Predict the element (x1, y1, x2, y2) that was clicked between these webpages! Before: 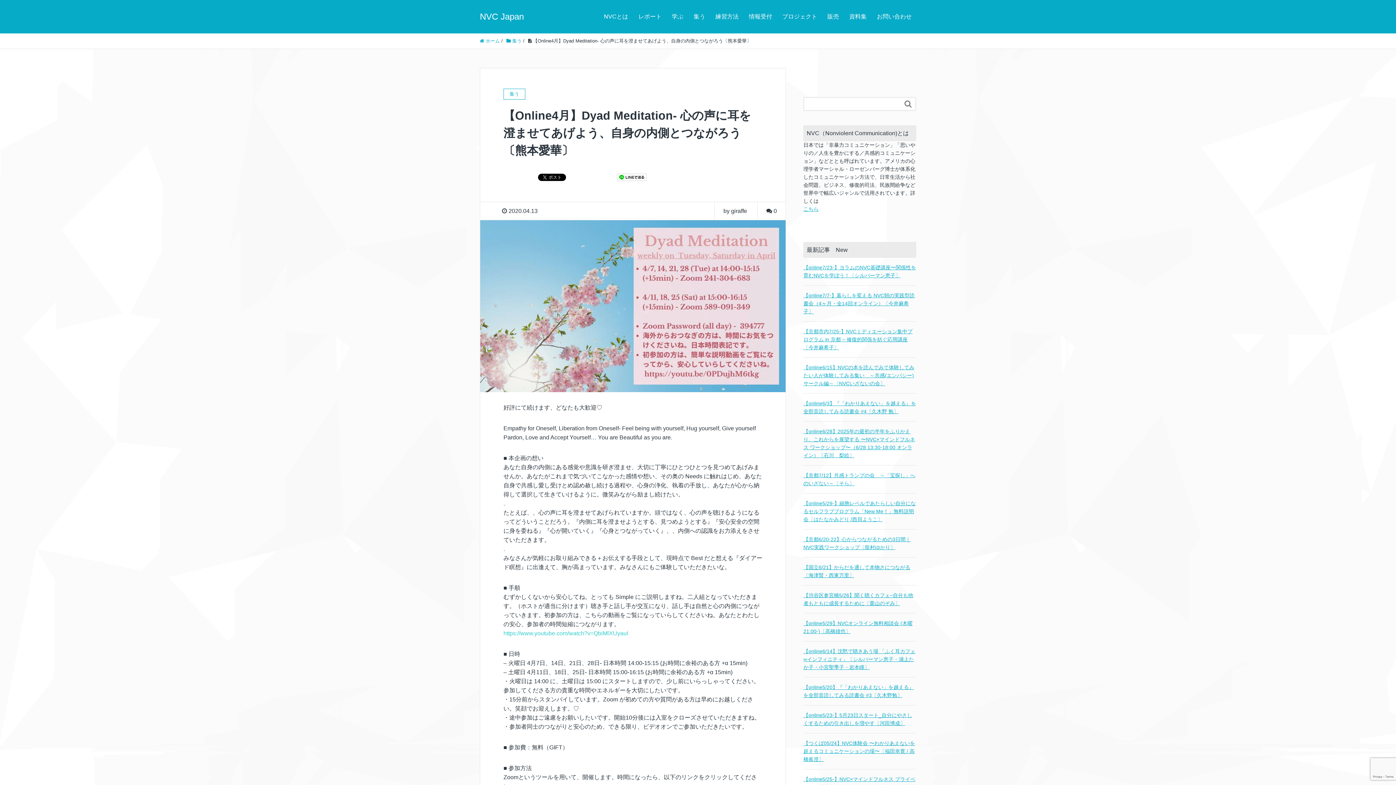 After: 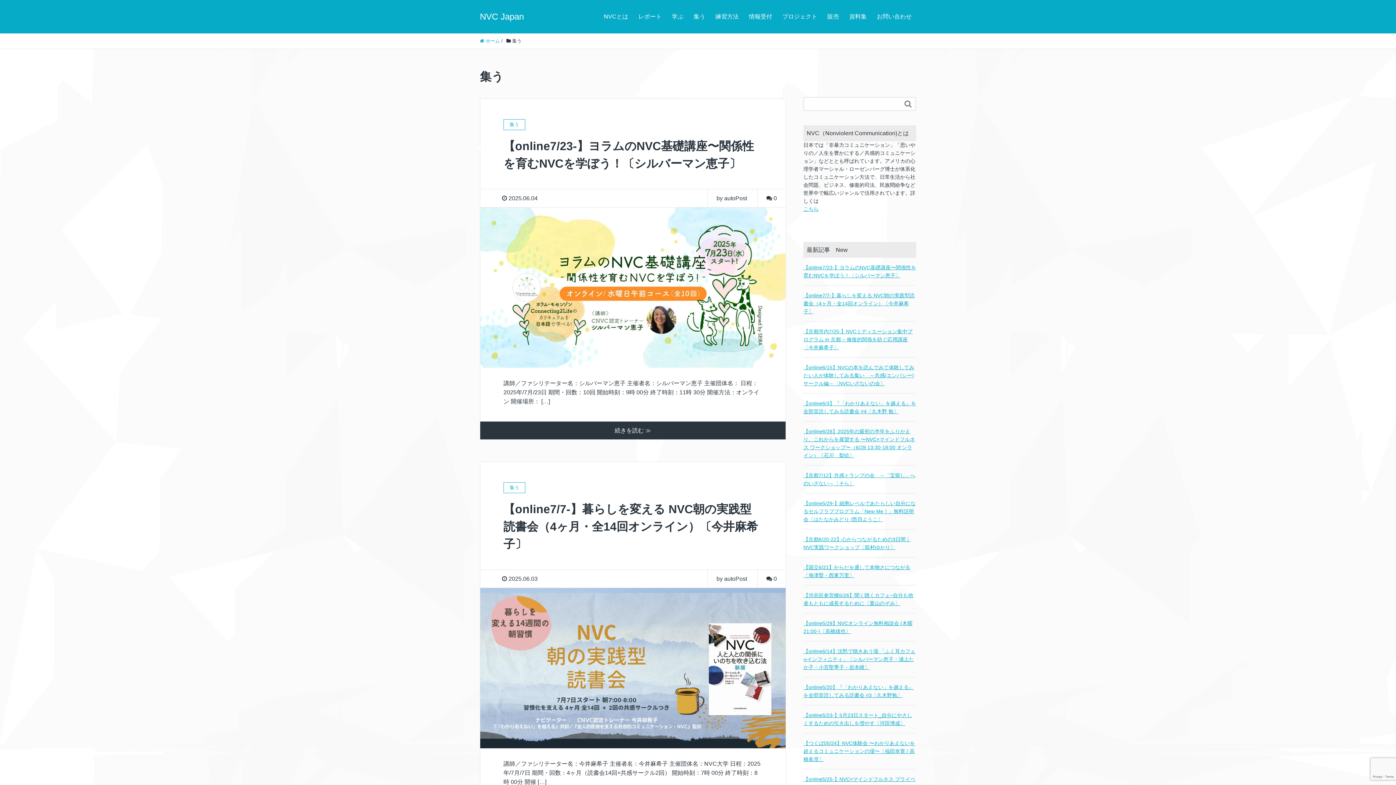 Action: label:  集う bbox: (506, 38, 521, 43)